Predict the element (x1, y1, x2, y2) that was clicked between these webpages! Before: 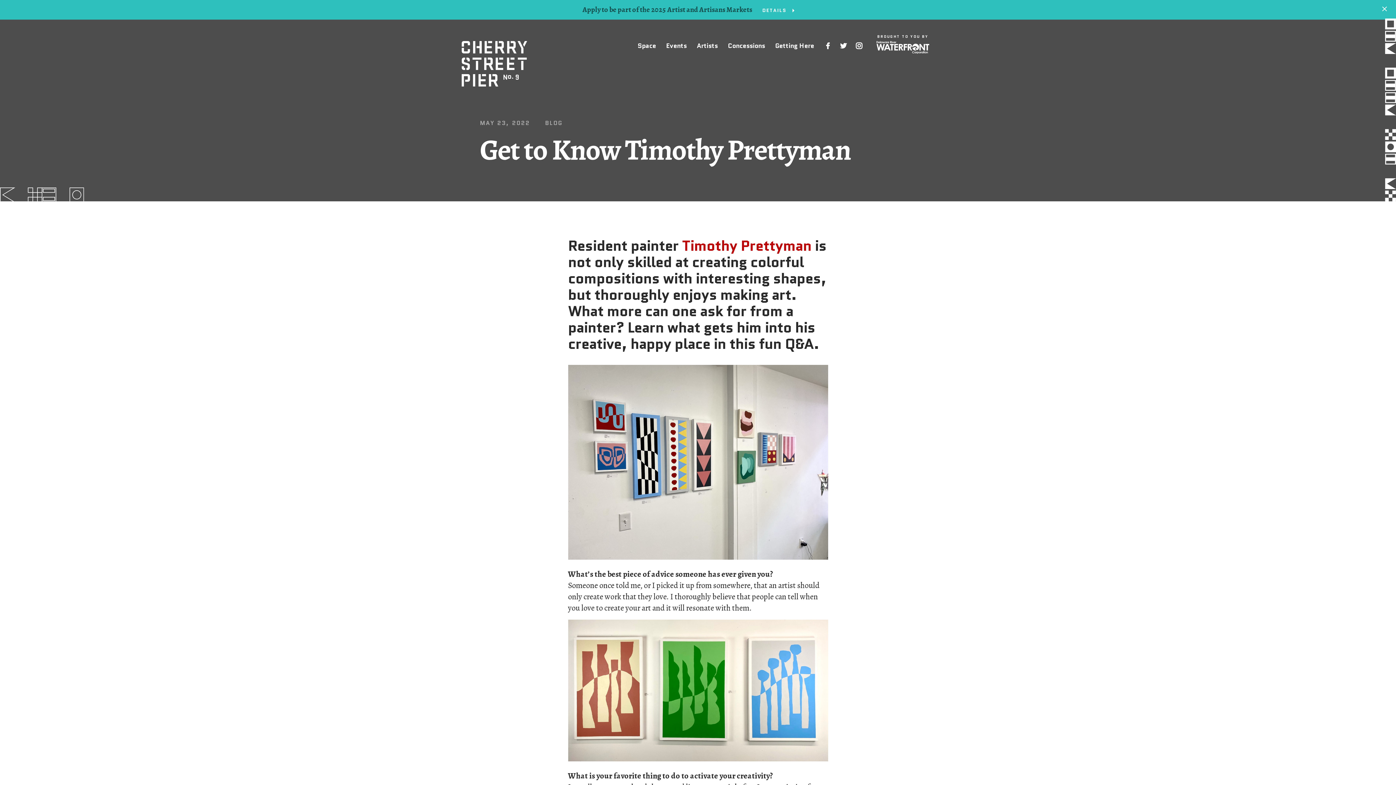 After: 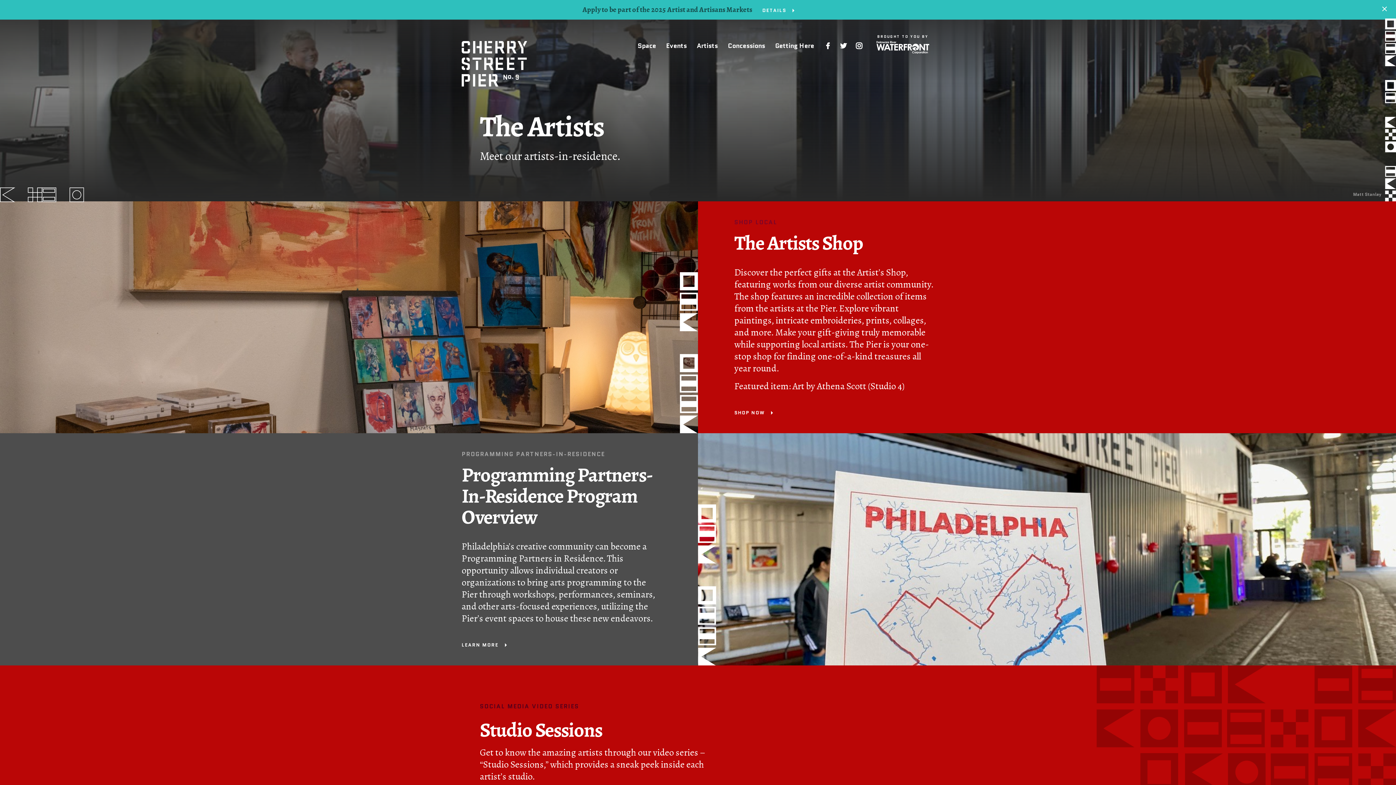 Action: bbox: (691, 41, 723, 50) label: Artists